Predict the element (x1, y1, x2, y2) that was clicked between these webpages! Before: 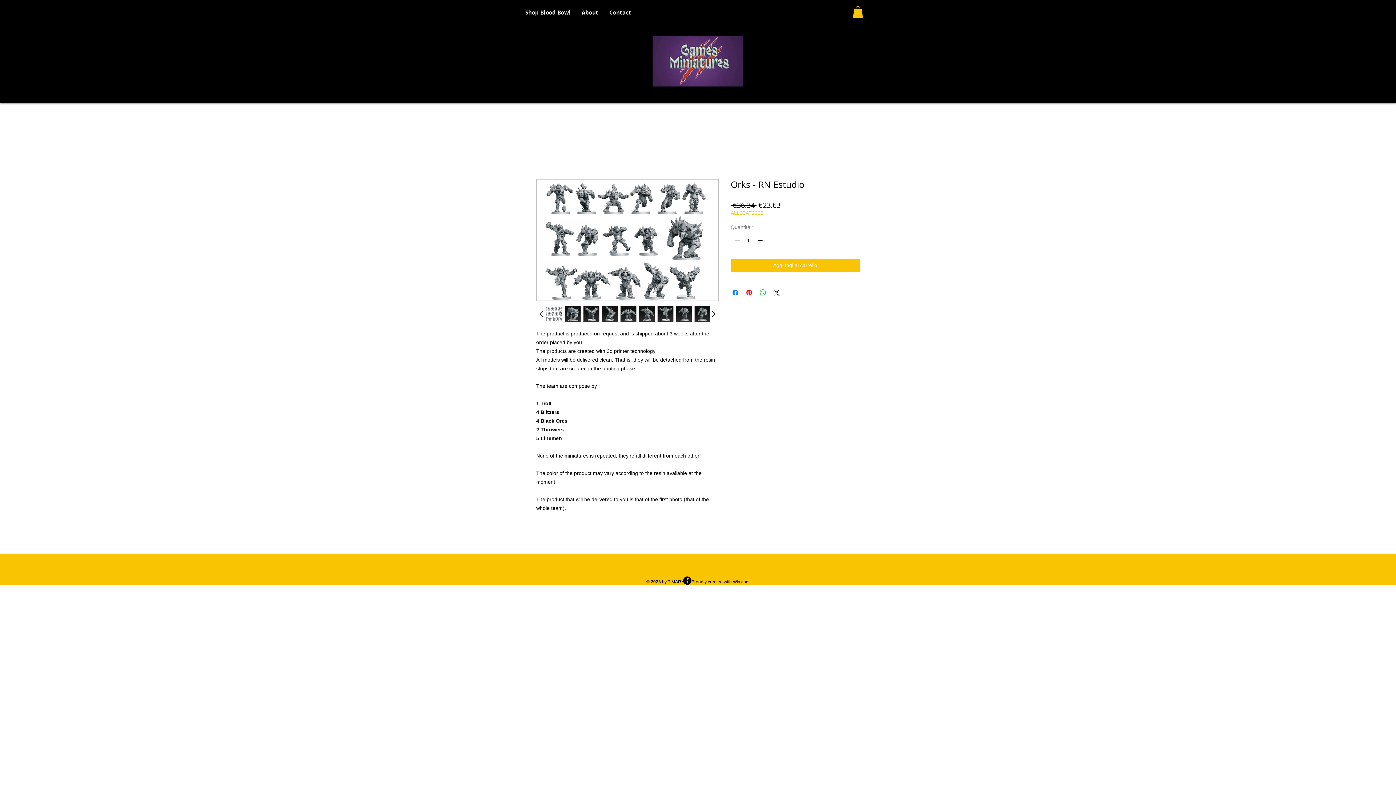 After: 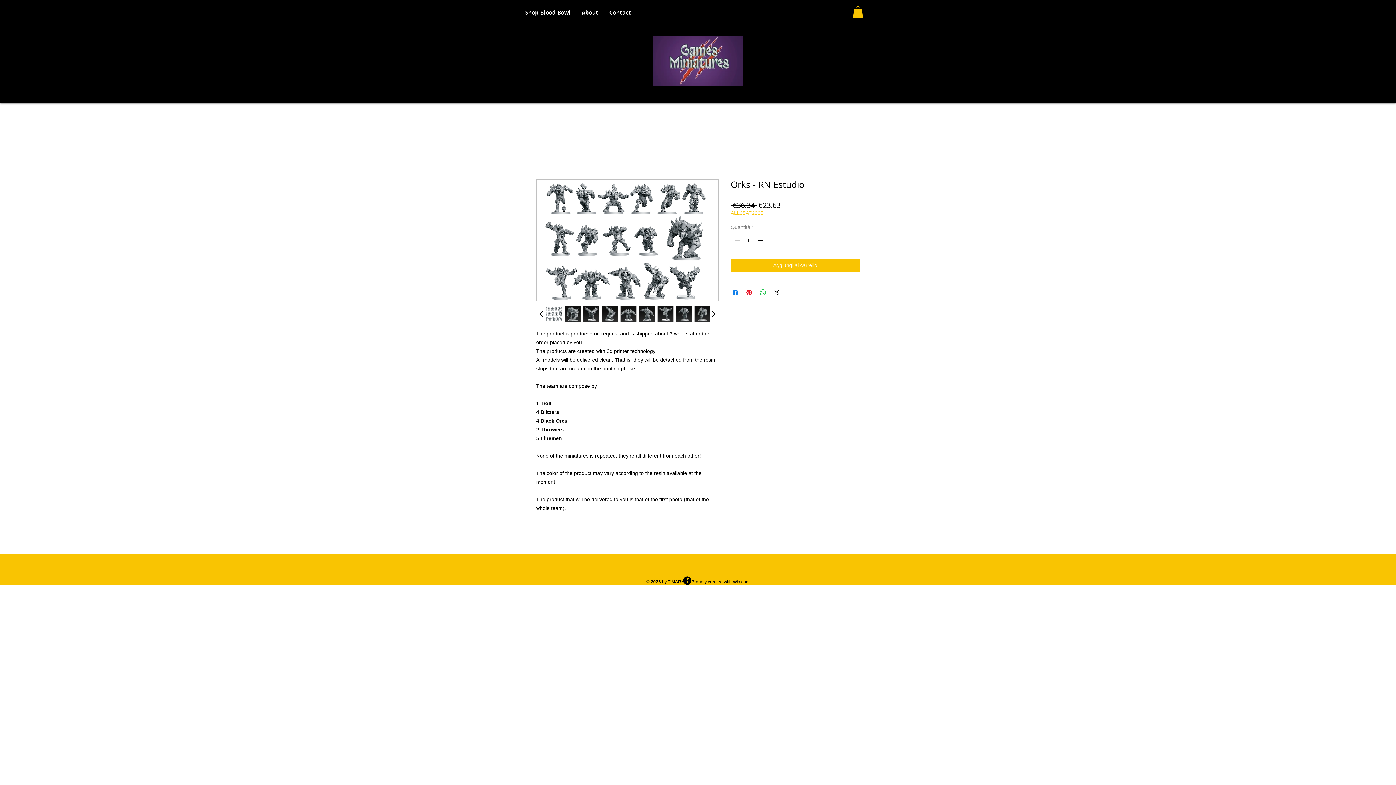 Action: bbox: (675, 305, 692, 322)